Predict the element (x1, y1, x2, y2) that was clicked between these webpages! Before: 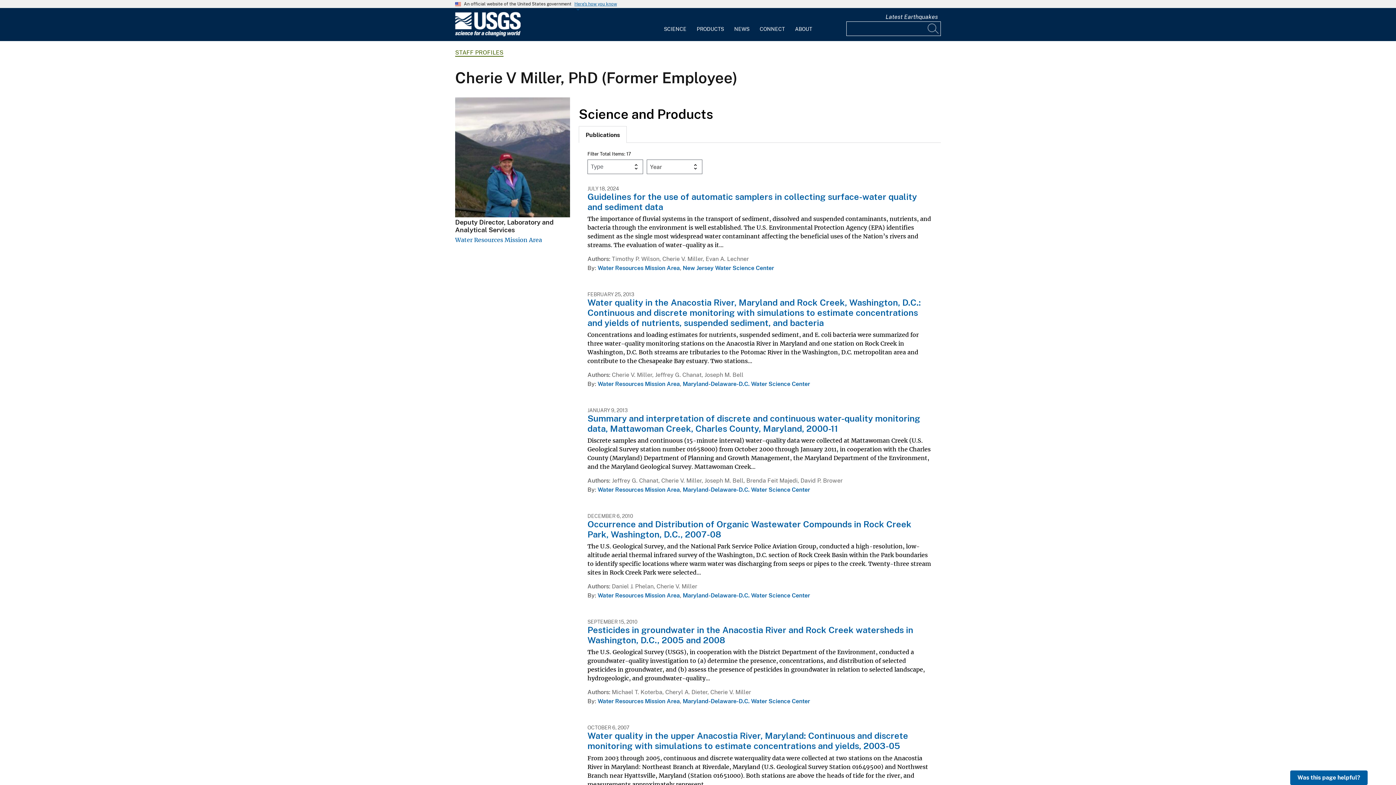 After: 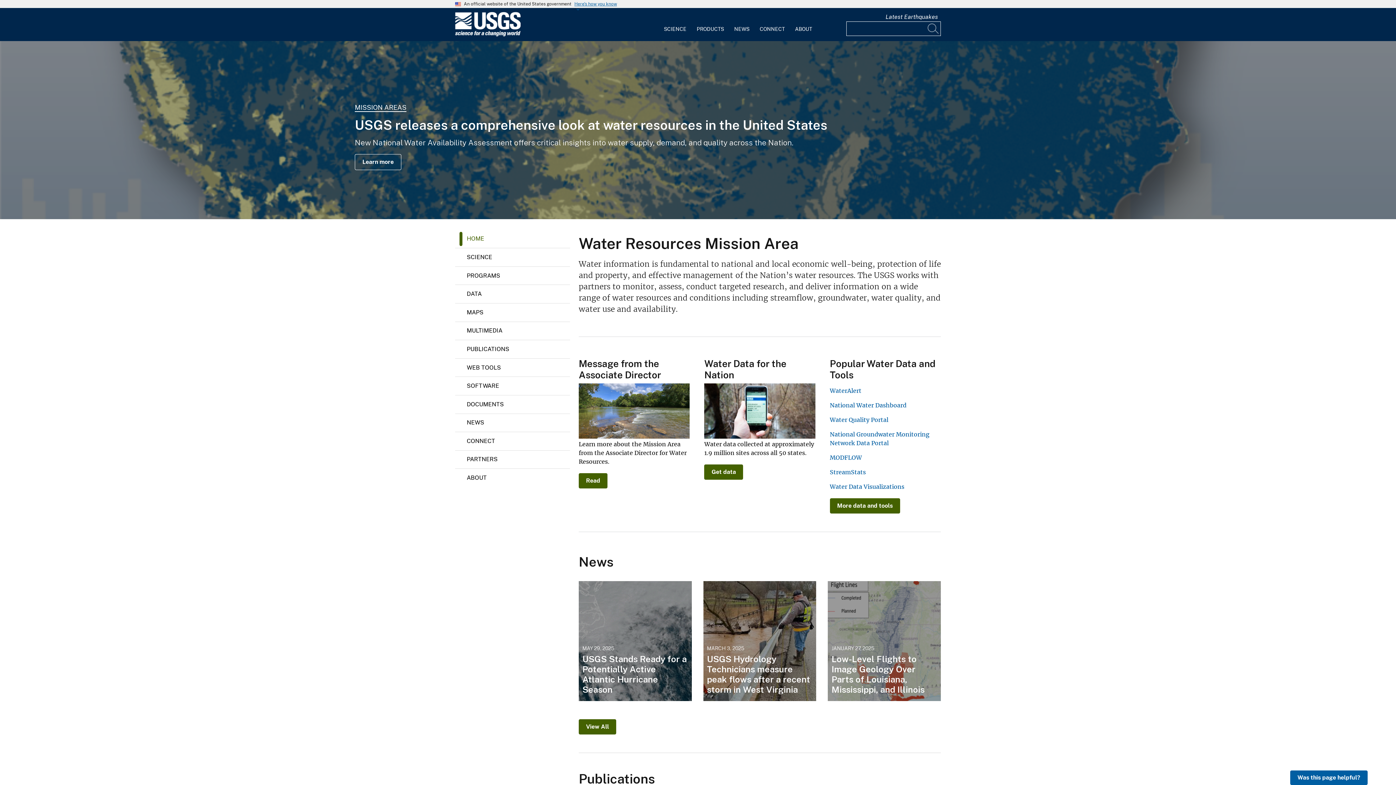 Action: label: Water Resources Mission Area bbox: (597, 592, 680, 599)